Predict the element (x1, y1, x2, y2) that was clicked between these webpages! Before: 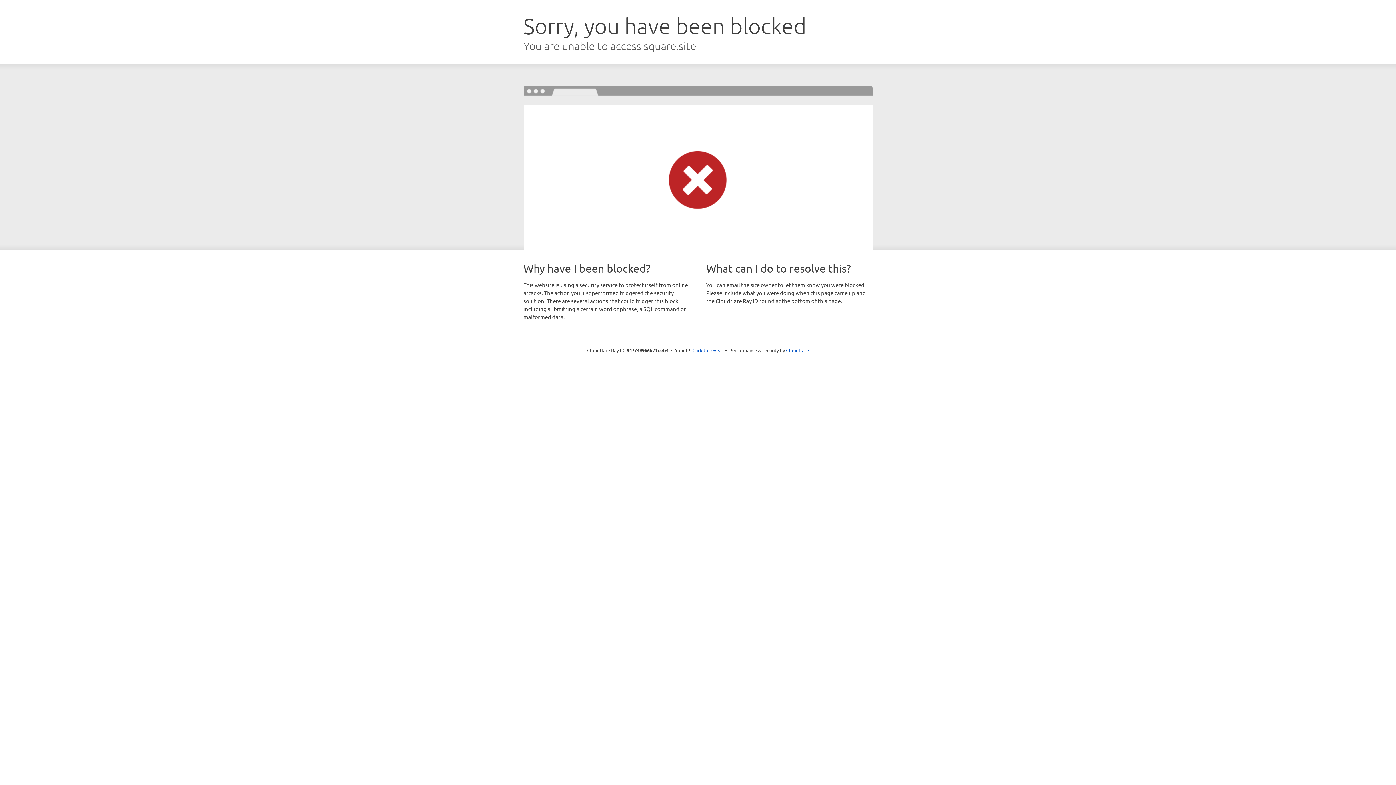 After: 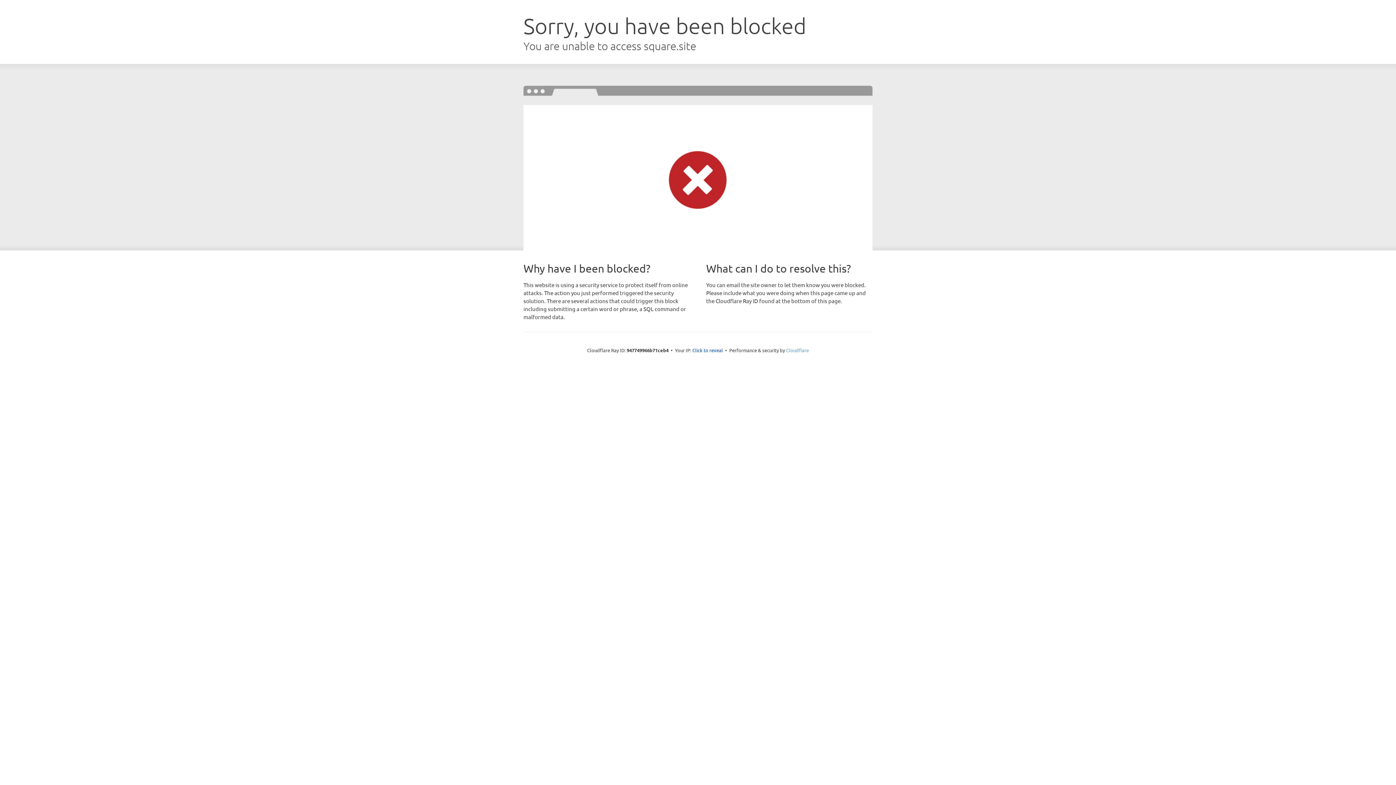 Action: bbox: (786, 347, 809, 353) label: Cloudflare